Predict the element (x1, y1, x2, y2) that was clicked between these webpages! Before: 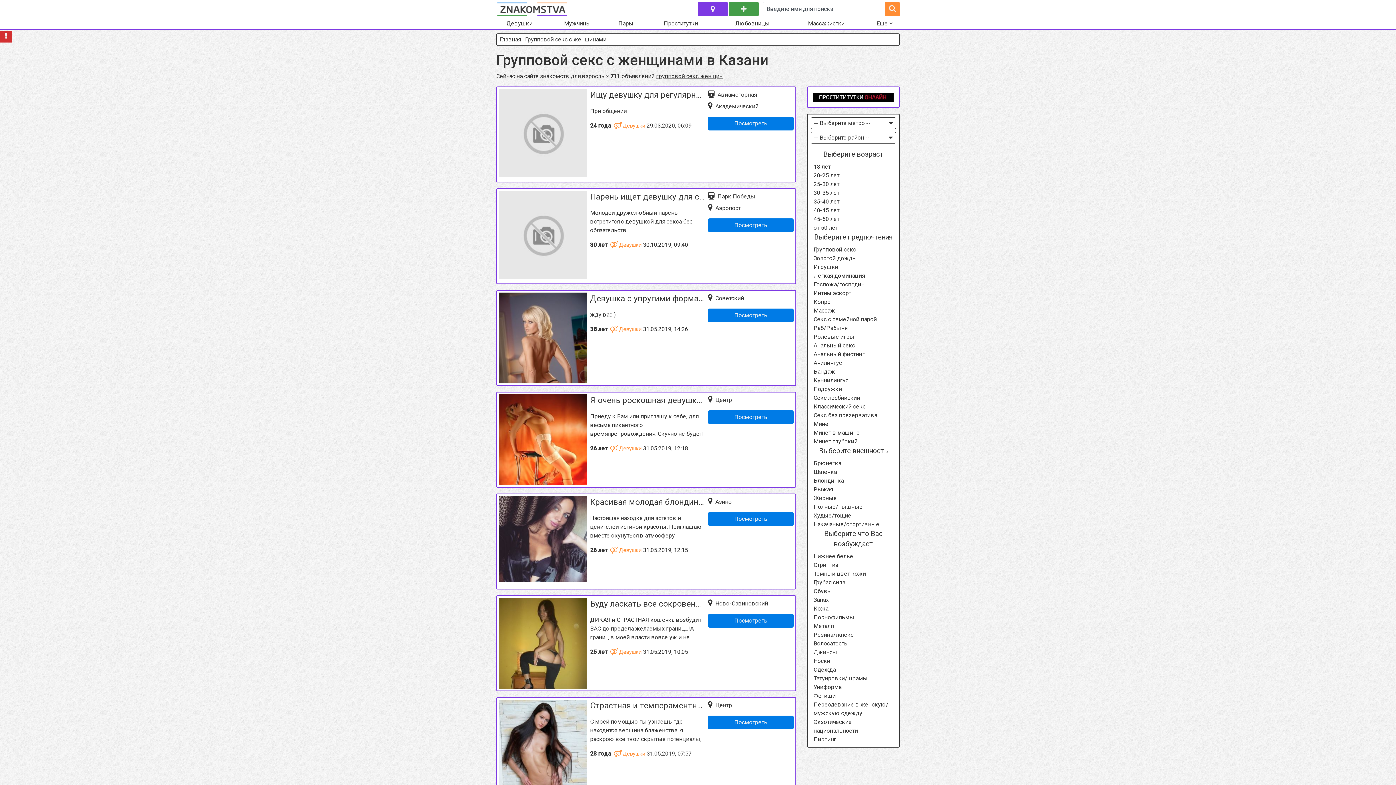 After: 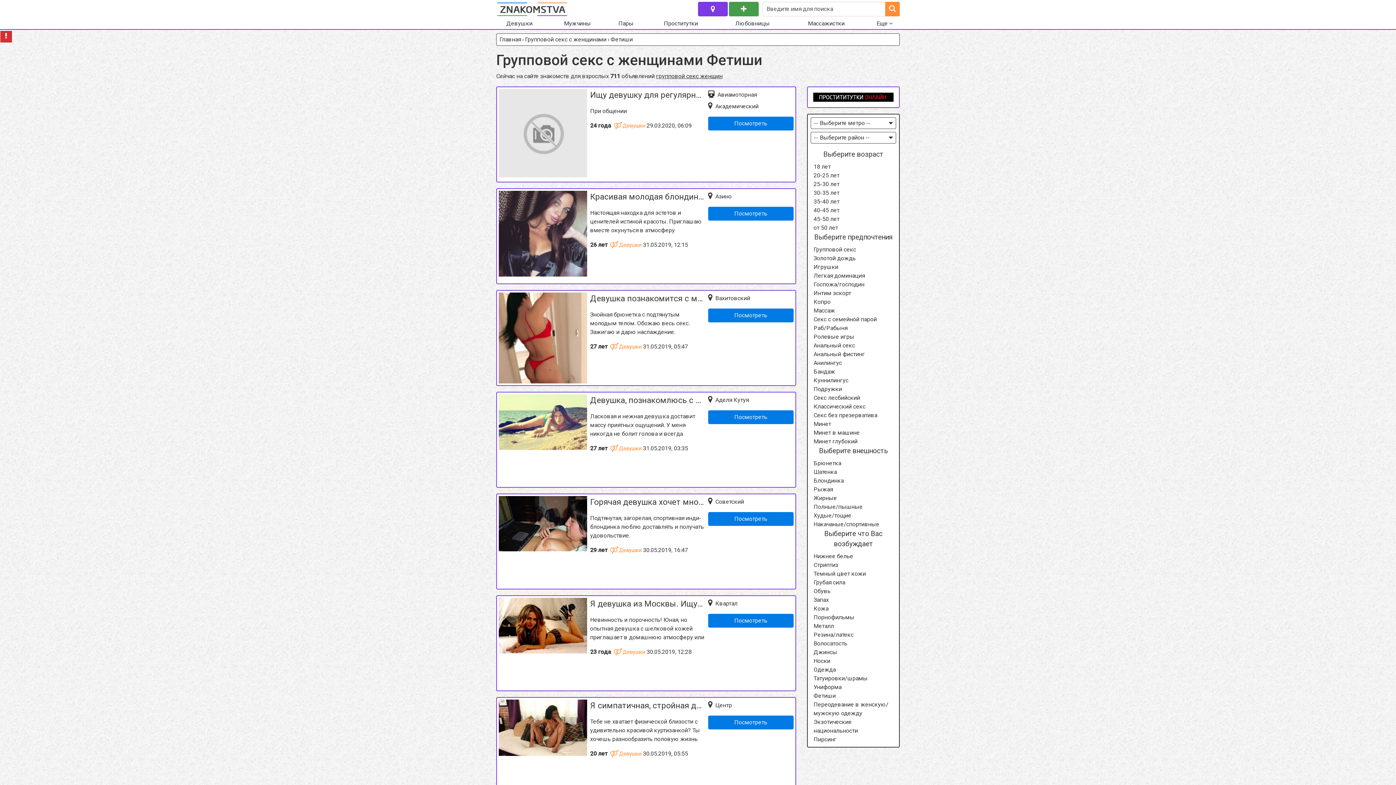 Action: label: Фетиши bbox: (813, 692, 836, 699)